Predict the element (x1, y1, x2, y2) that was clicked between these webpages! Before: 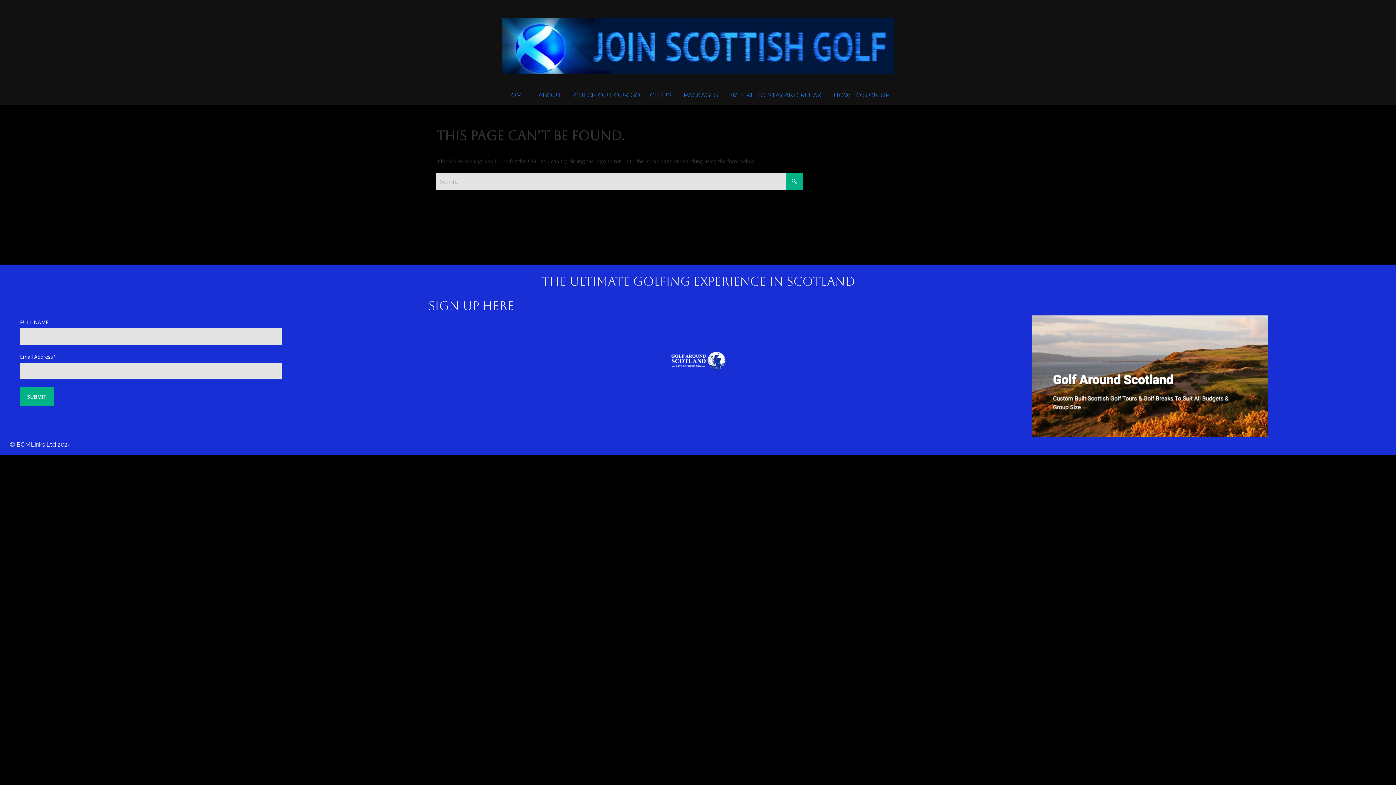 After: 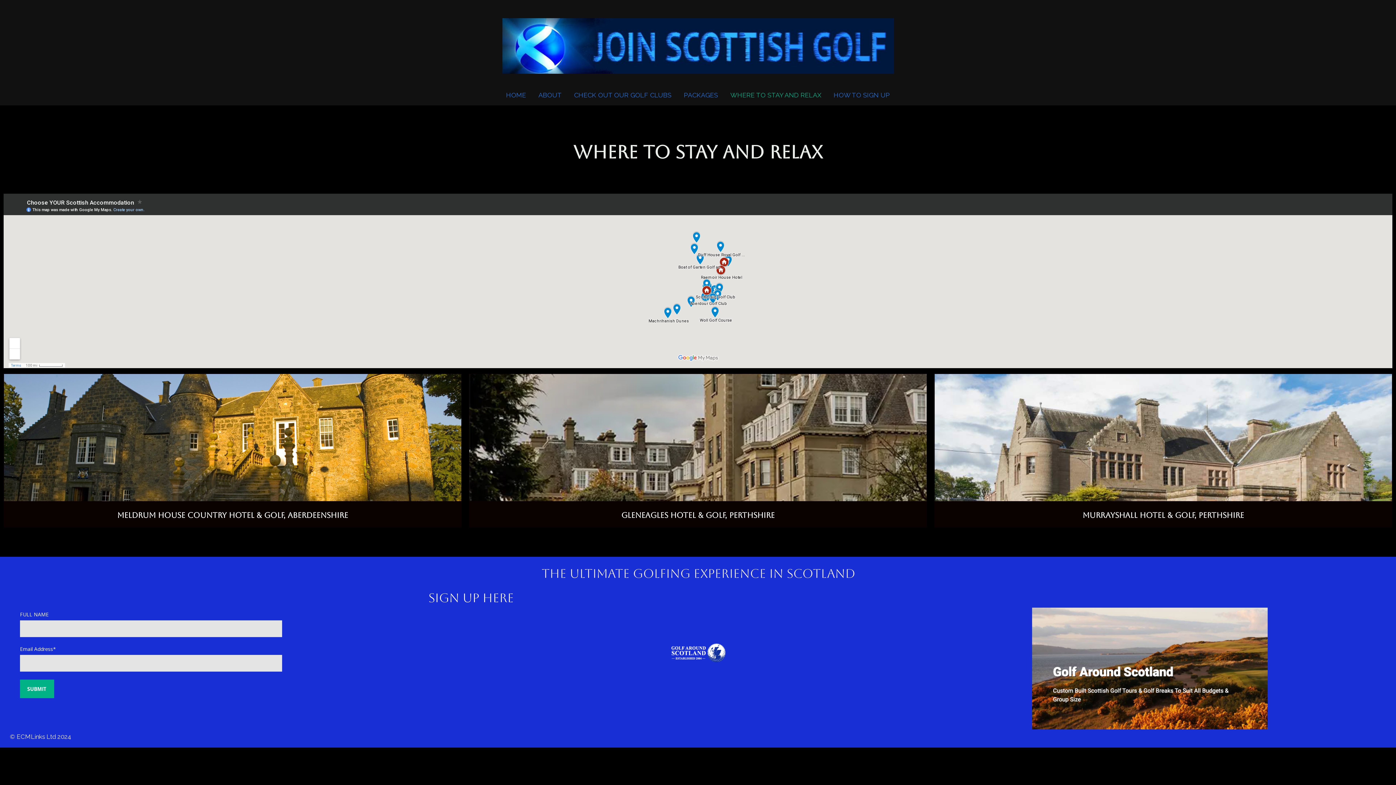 Action: bbox: (730, 84, 821, 105) label: WHERE TO STAY AND RELAX